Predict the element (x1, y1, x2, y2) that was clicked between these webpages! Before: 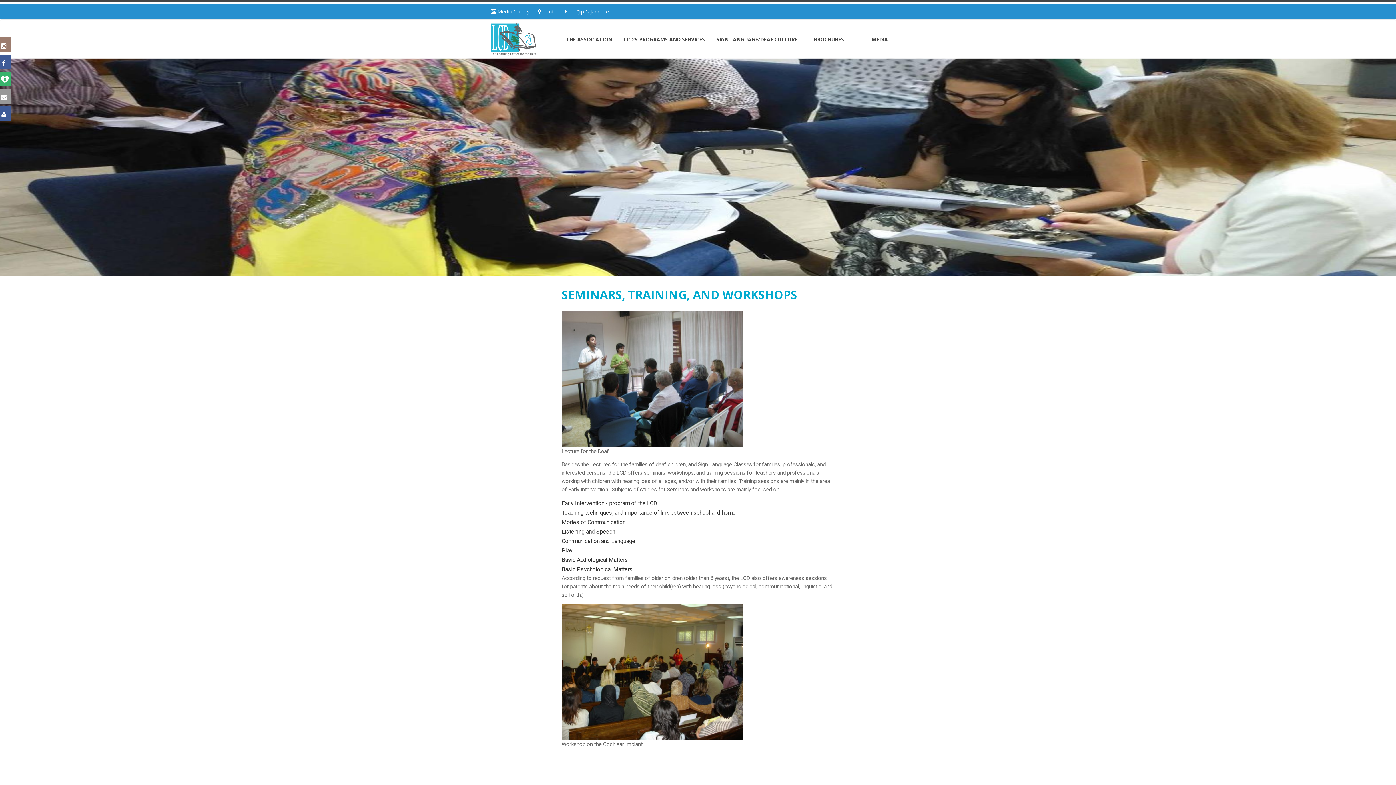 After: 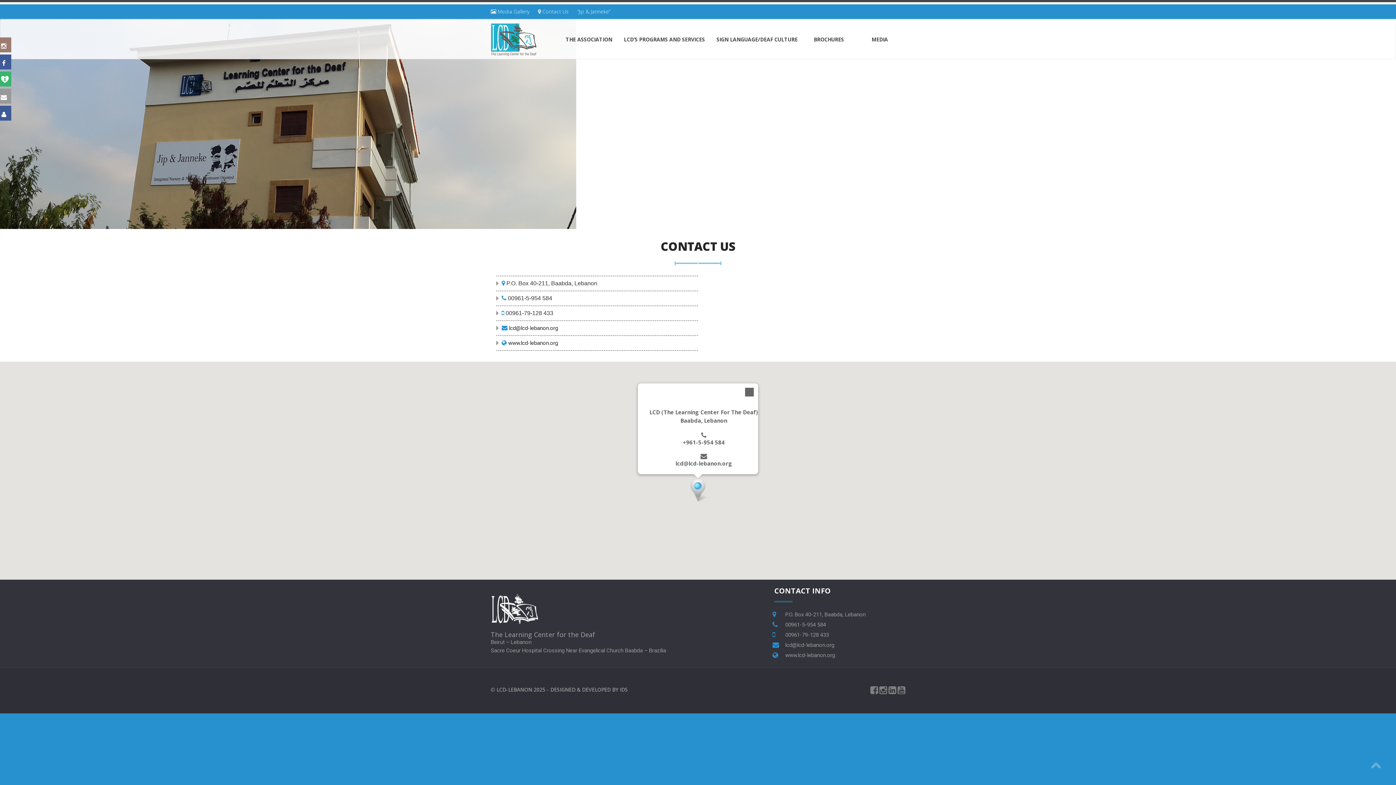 Action: label:  Contact Us bbox: (538, 8, 568, 14)